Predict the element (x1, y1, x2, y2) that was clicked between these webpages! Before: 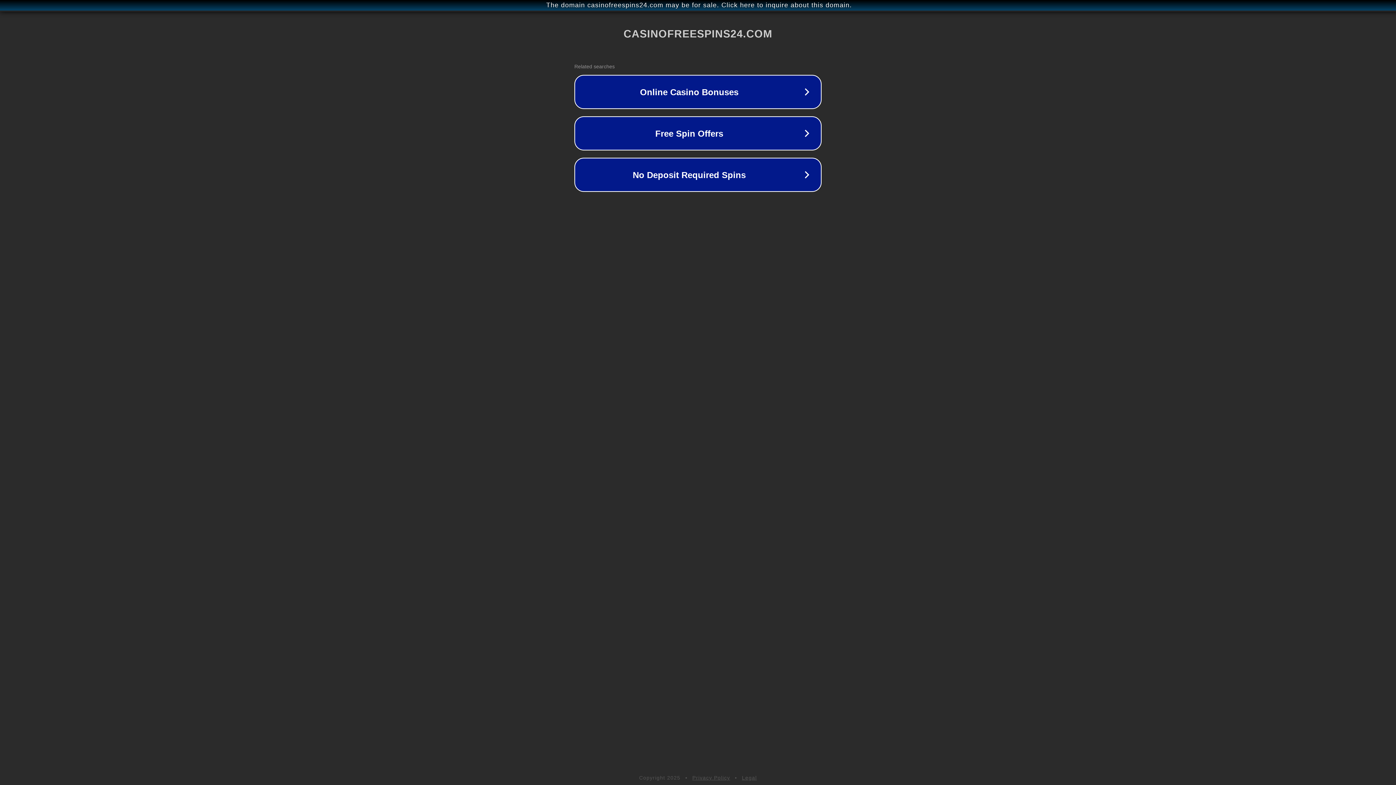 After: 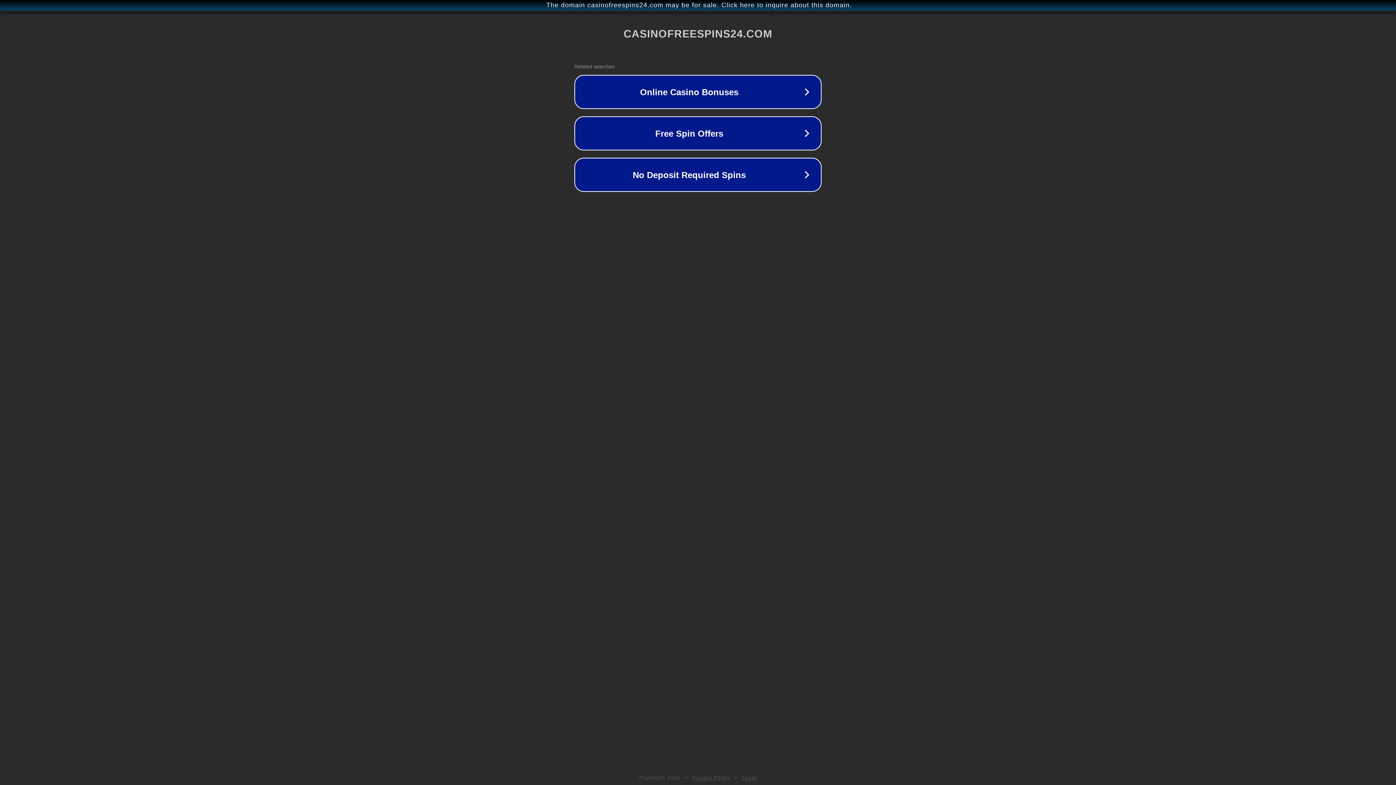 Action: bbox: (692, 775, 730, 781) label: Privacy Policy